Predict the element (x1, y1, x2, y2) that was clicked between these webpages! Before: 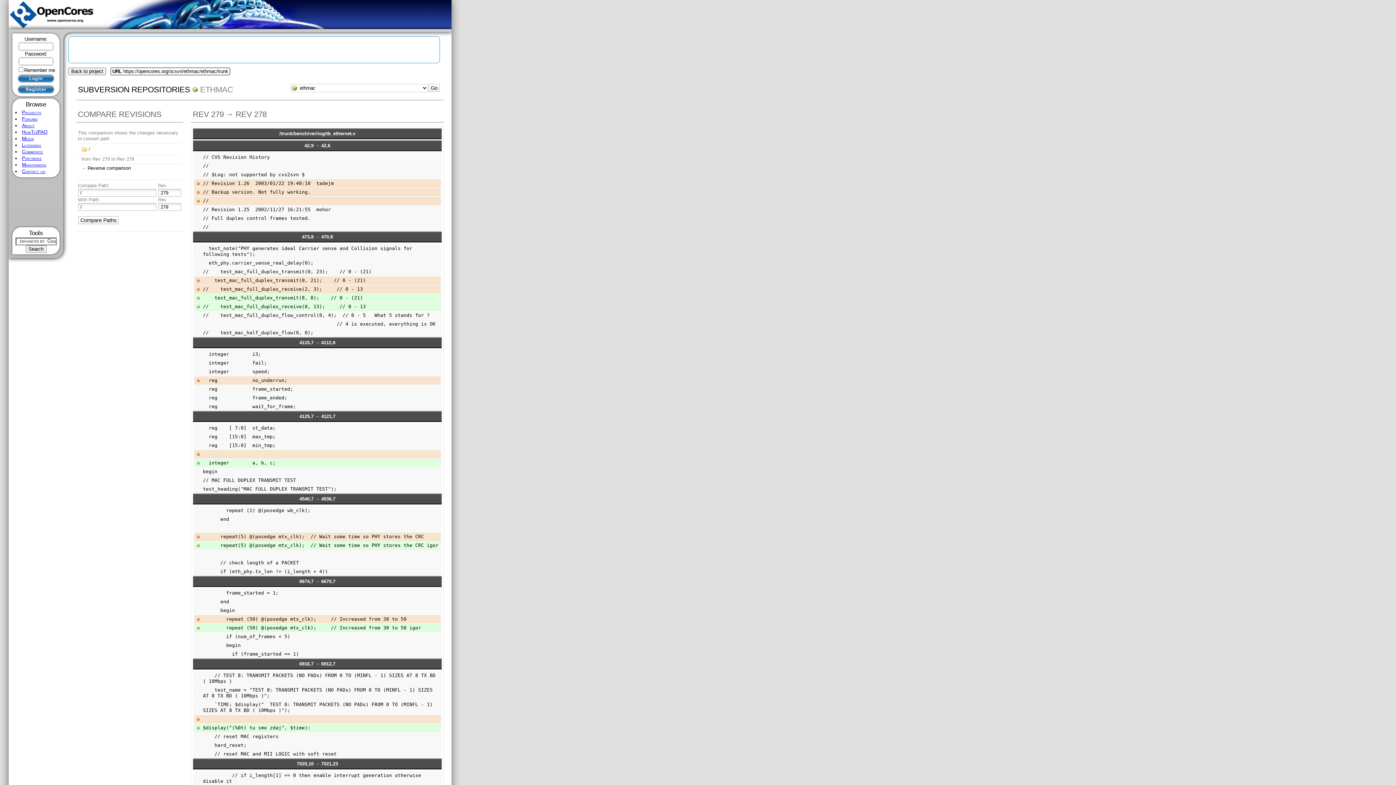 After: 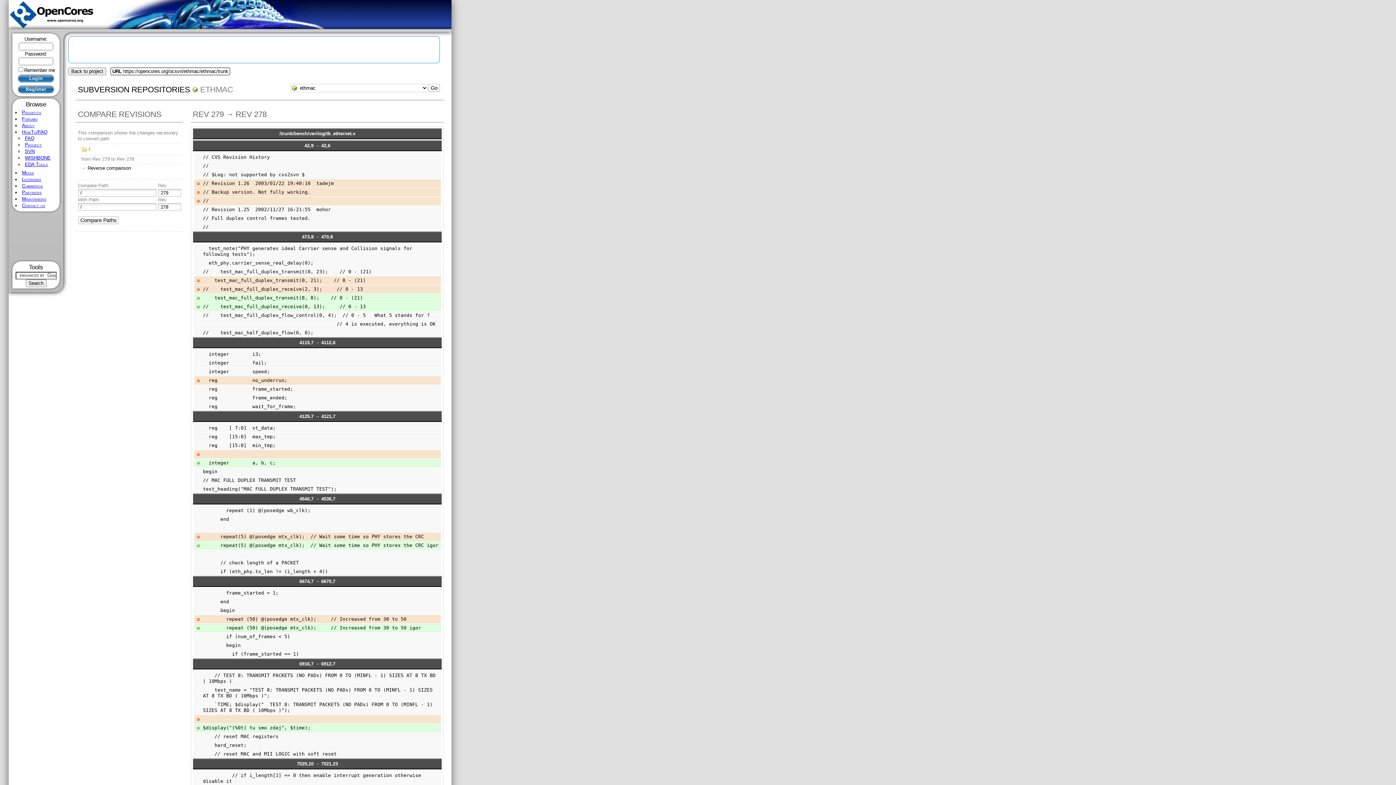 Action: label: HowTo/FAQ bbox: (21, 129, 47, 134)